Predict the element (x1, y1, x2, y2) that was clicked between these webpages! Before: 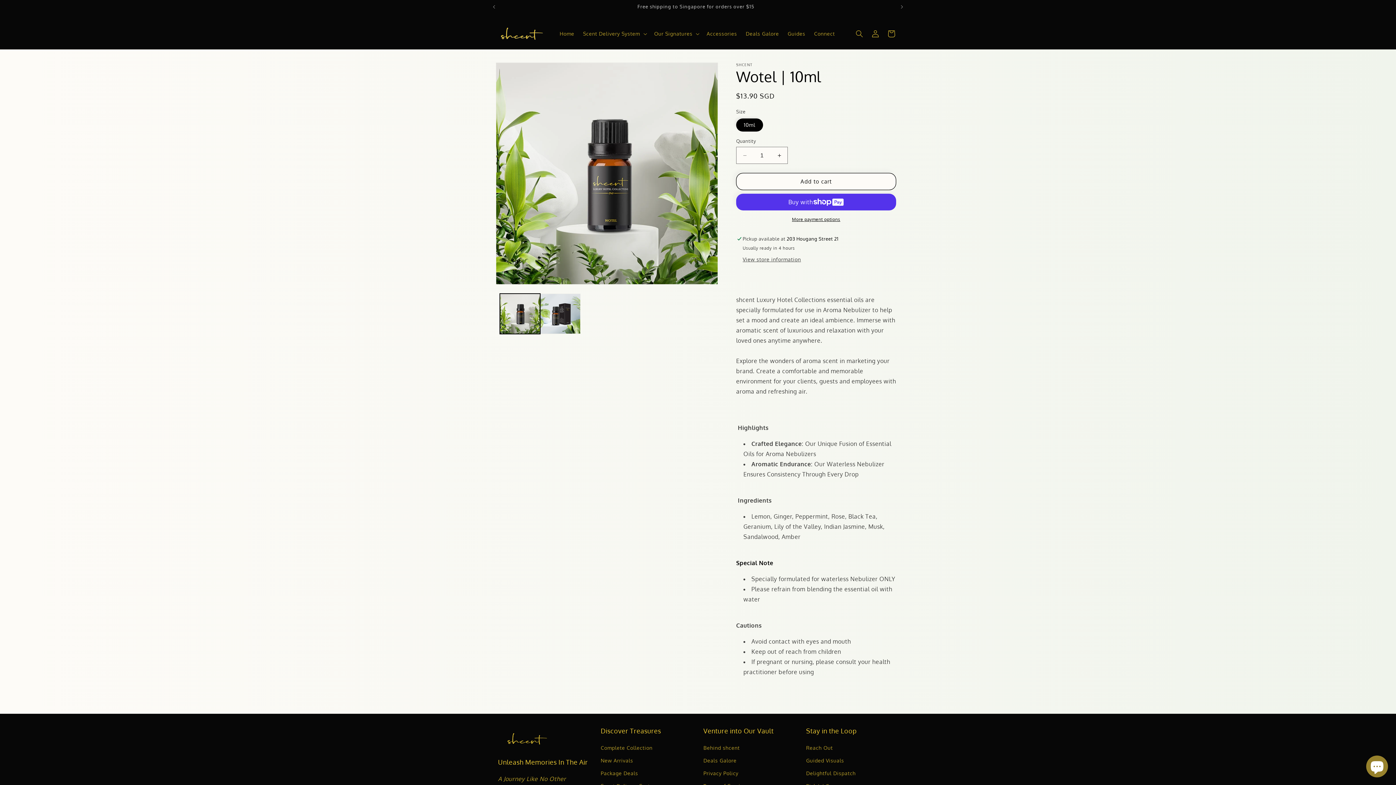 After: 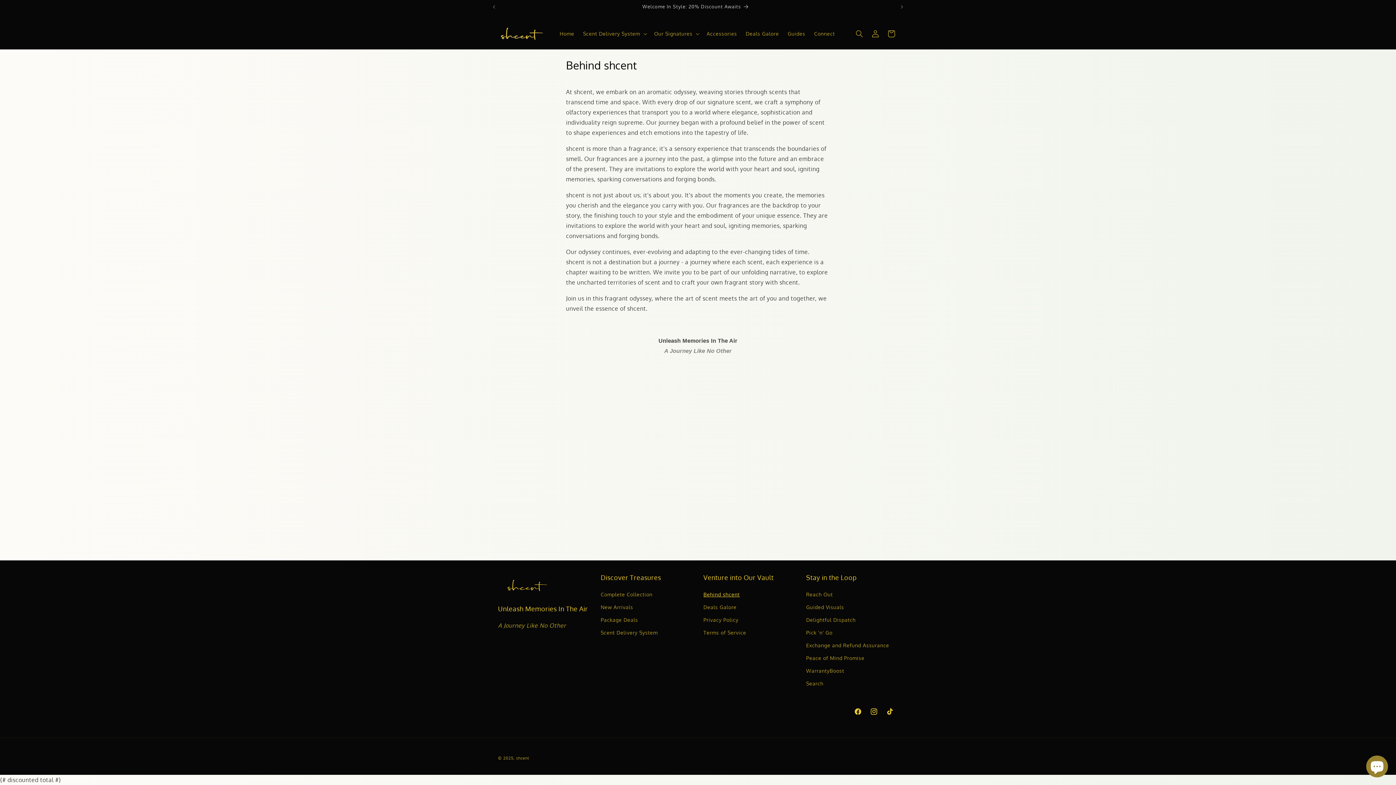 Action: bbox: (703, 743, 739, 754) label: Behind shcent